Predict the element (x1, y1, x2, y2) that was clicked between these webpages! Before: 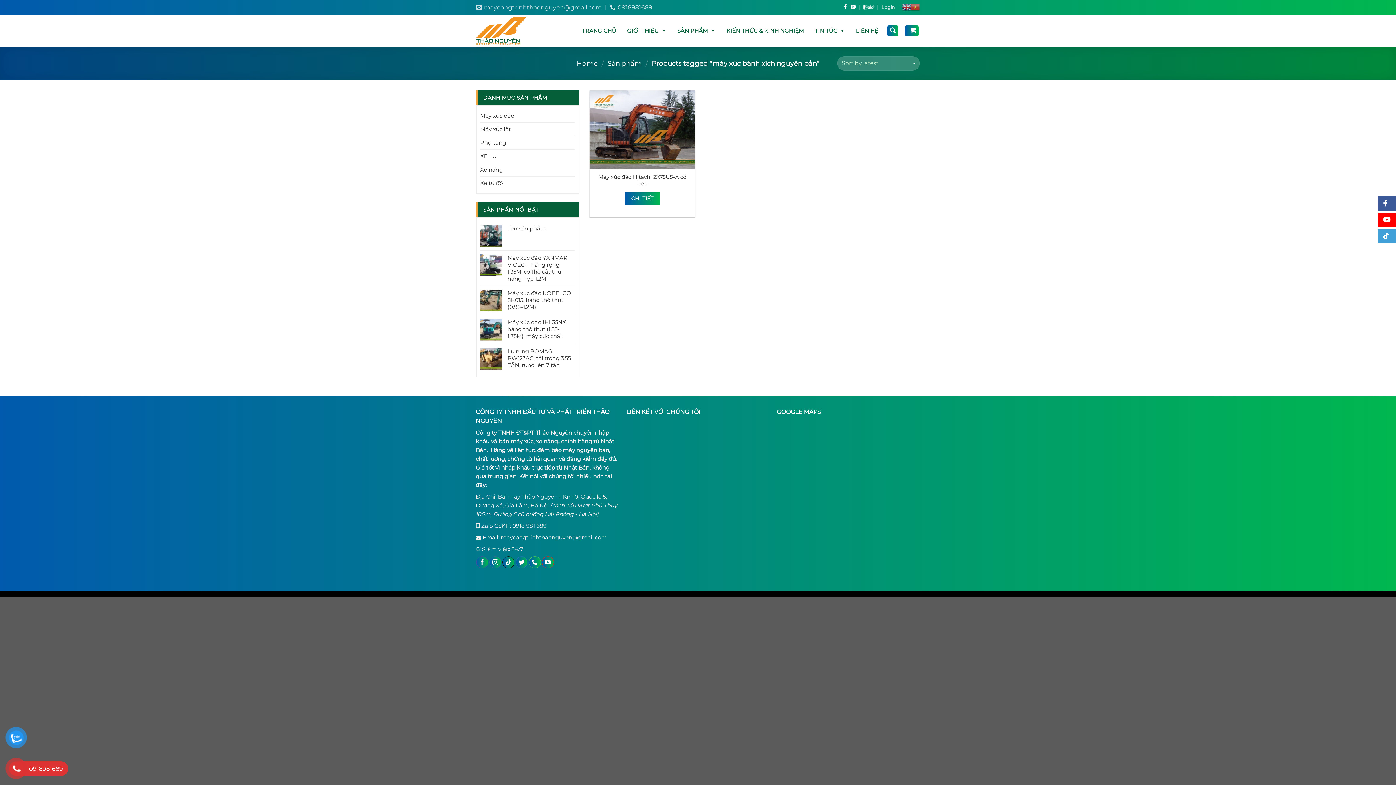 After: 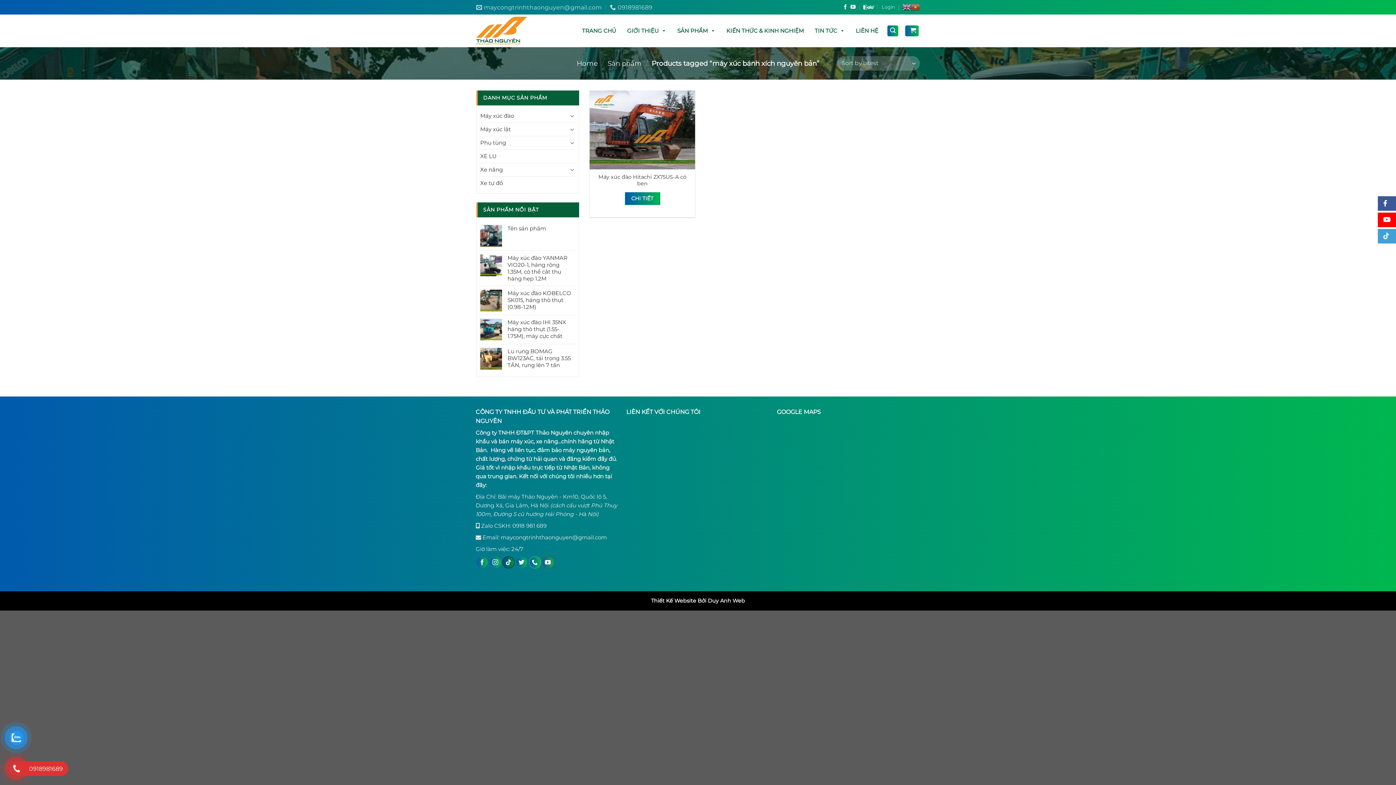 Action: bbox: (502, 556, 514, 568) label: Follow on TikTok